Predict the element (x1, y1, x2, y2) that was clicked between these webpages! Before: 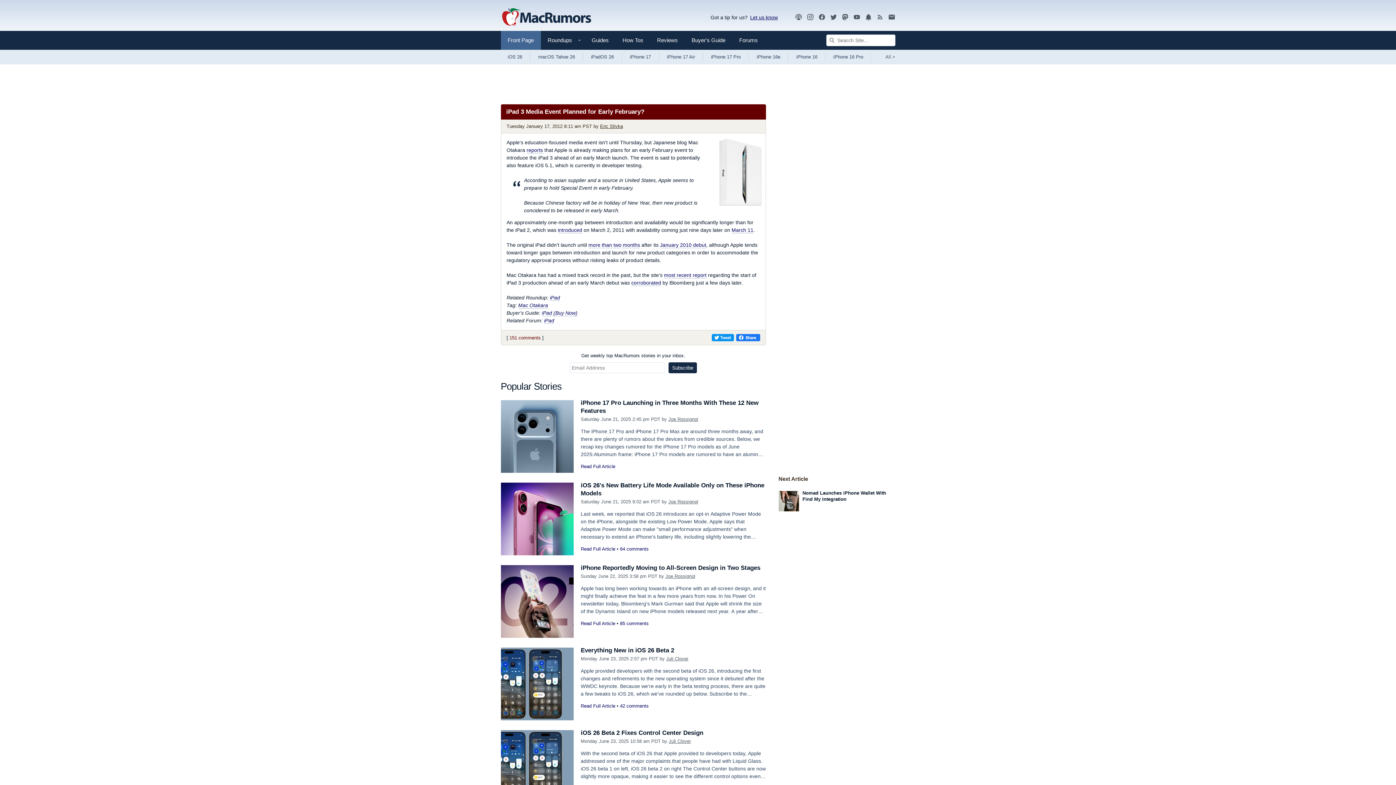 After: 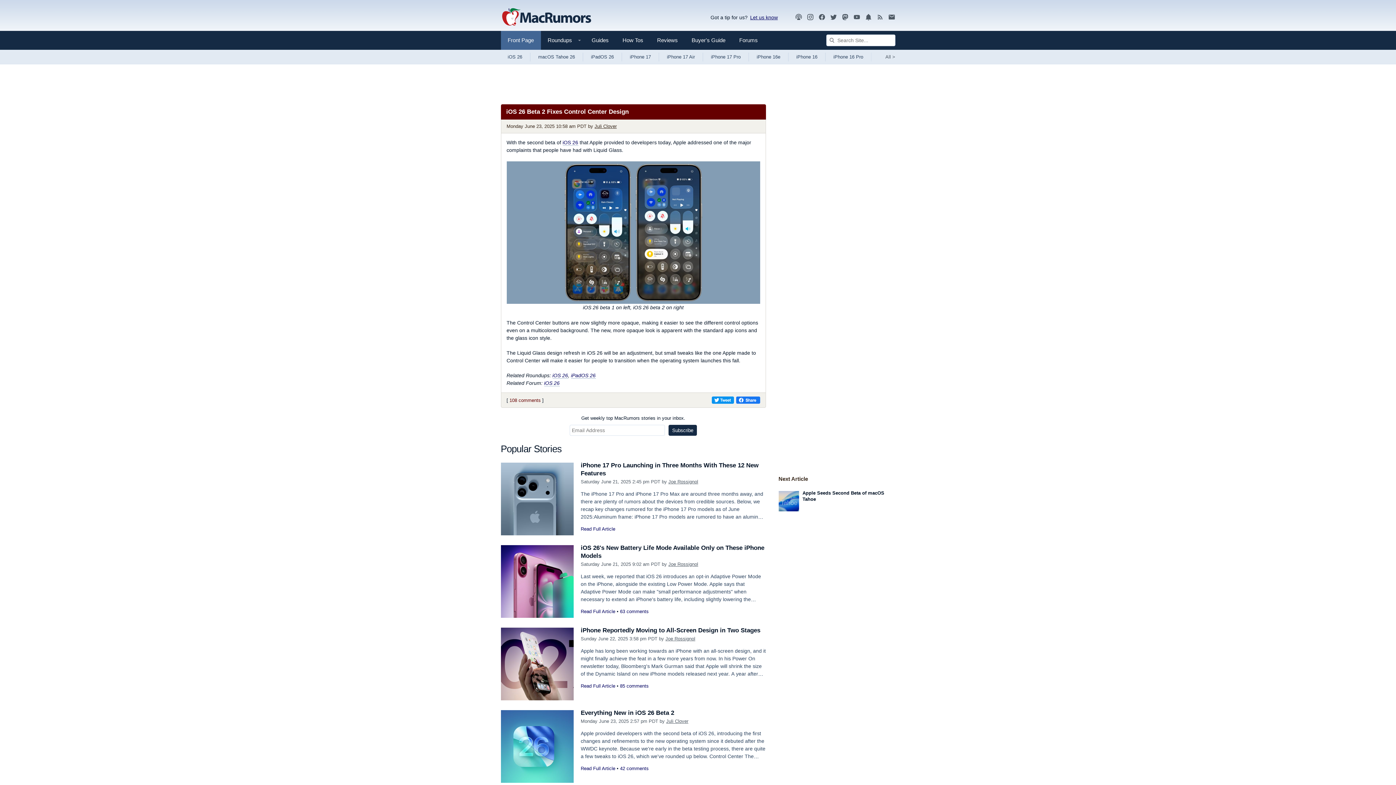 Action: label: iOS 26 Beta 2 Fixes Control Center Design bbox: (580, 729, 703, 736)